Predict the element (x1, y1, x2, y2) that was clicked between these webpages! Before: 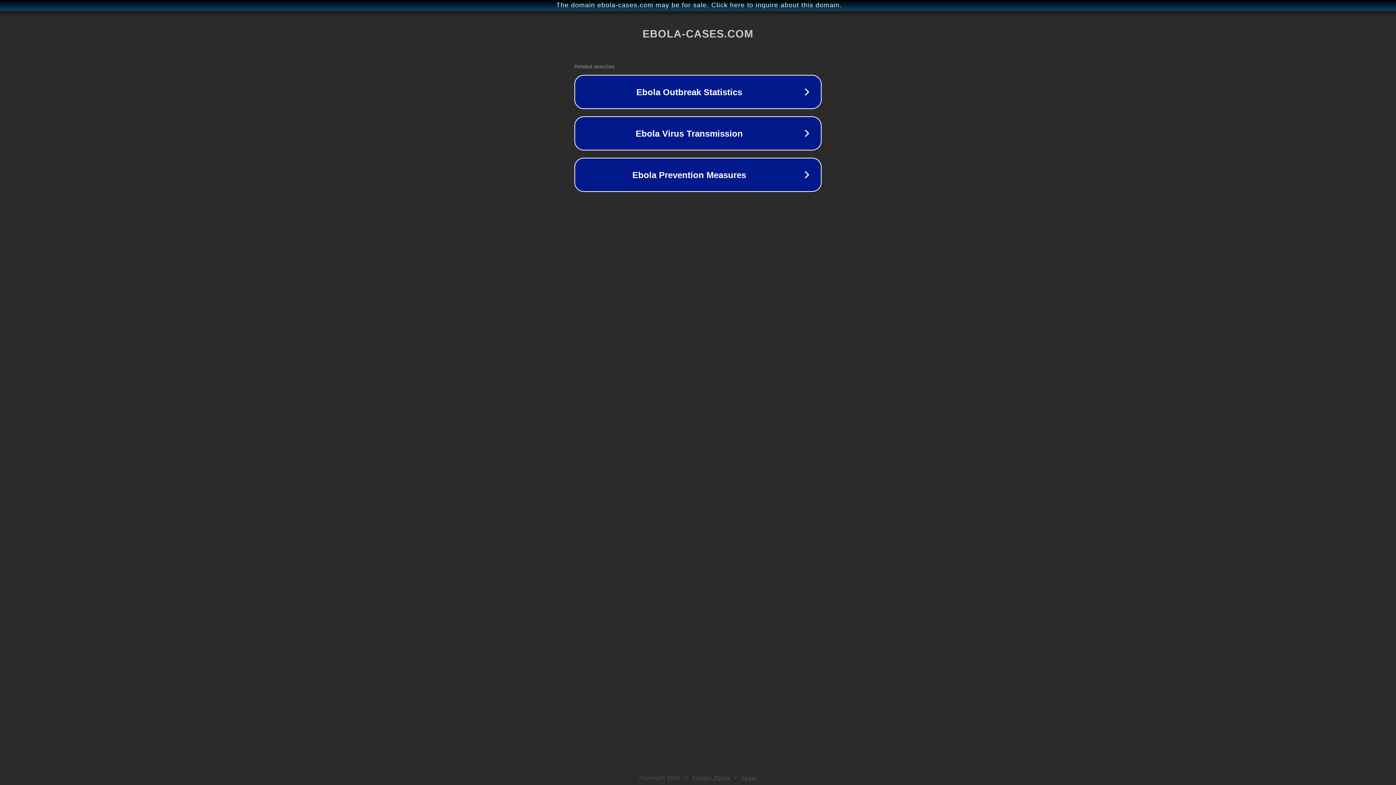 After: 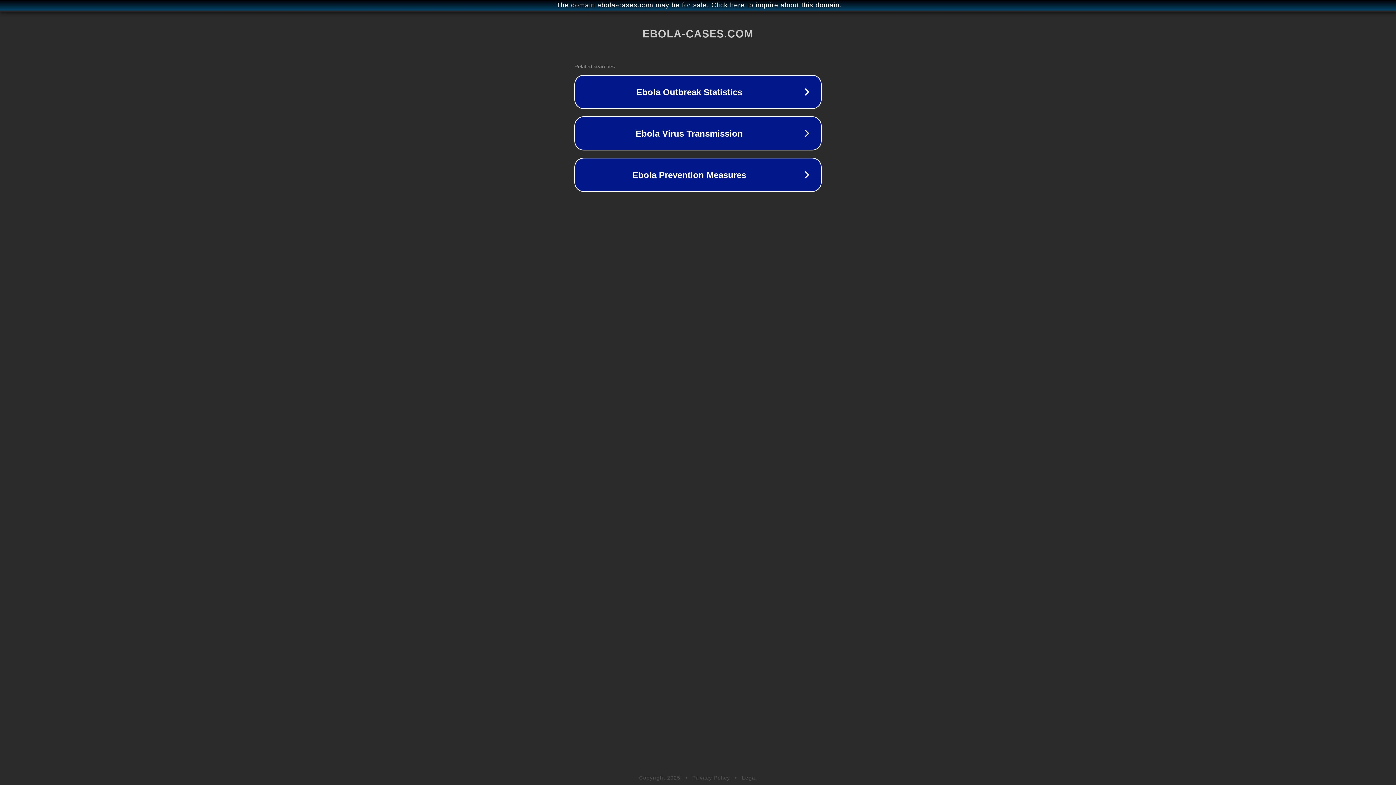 Action: bbox: (742, 775, 757, 781) label: Legal